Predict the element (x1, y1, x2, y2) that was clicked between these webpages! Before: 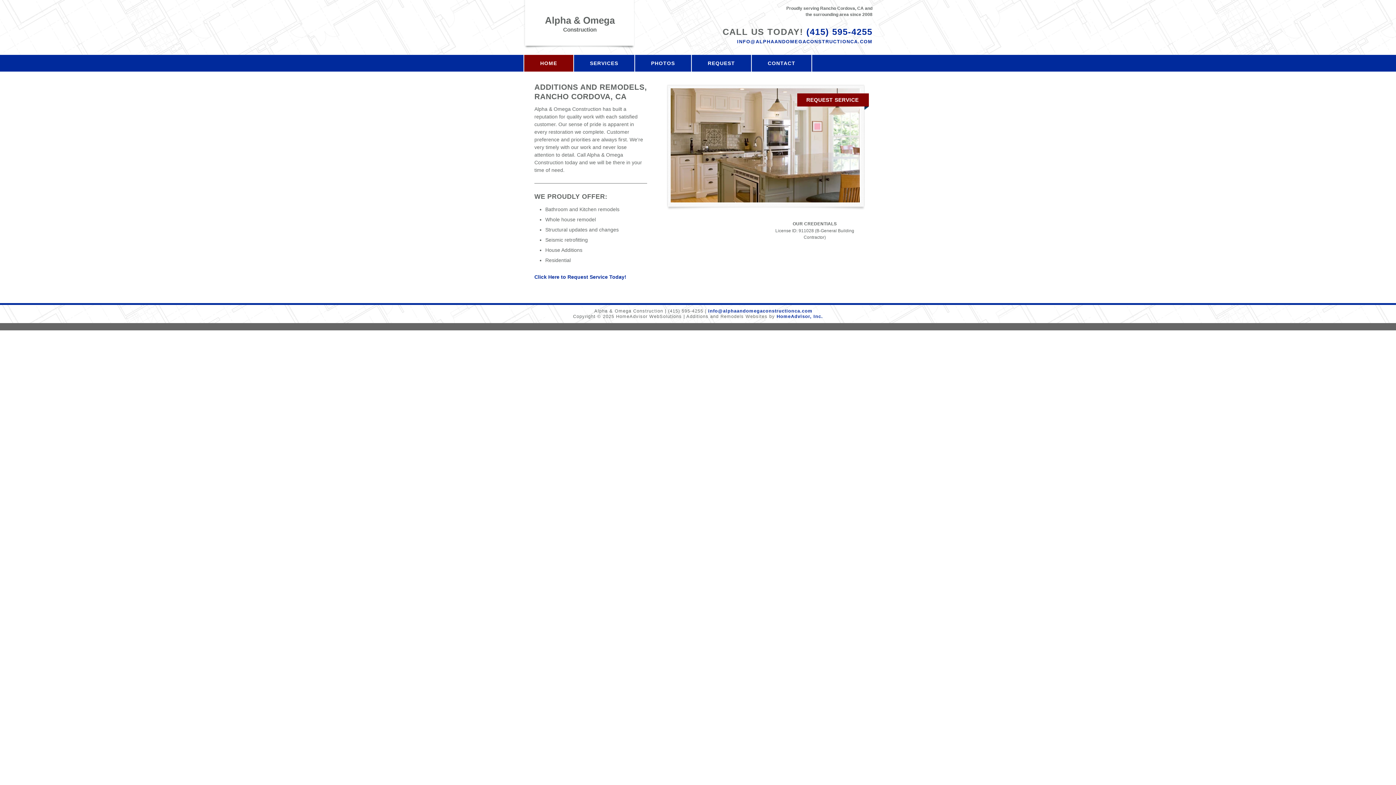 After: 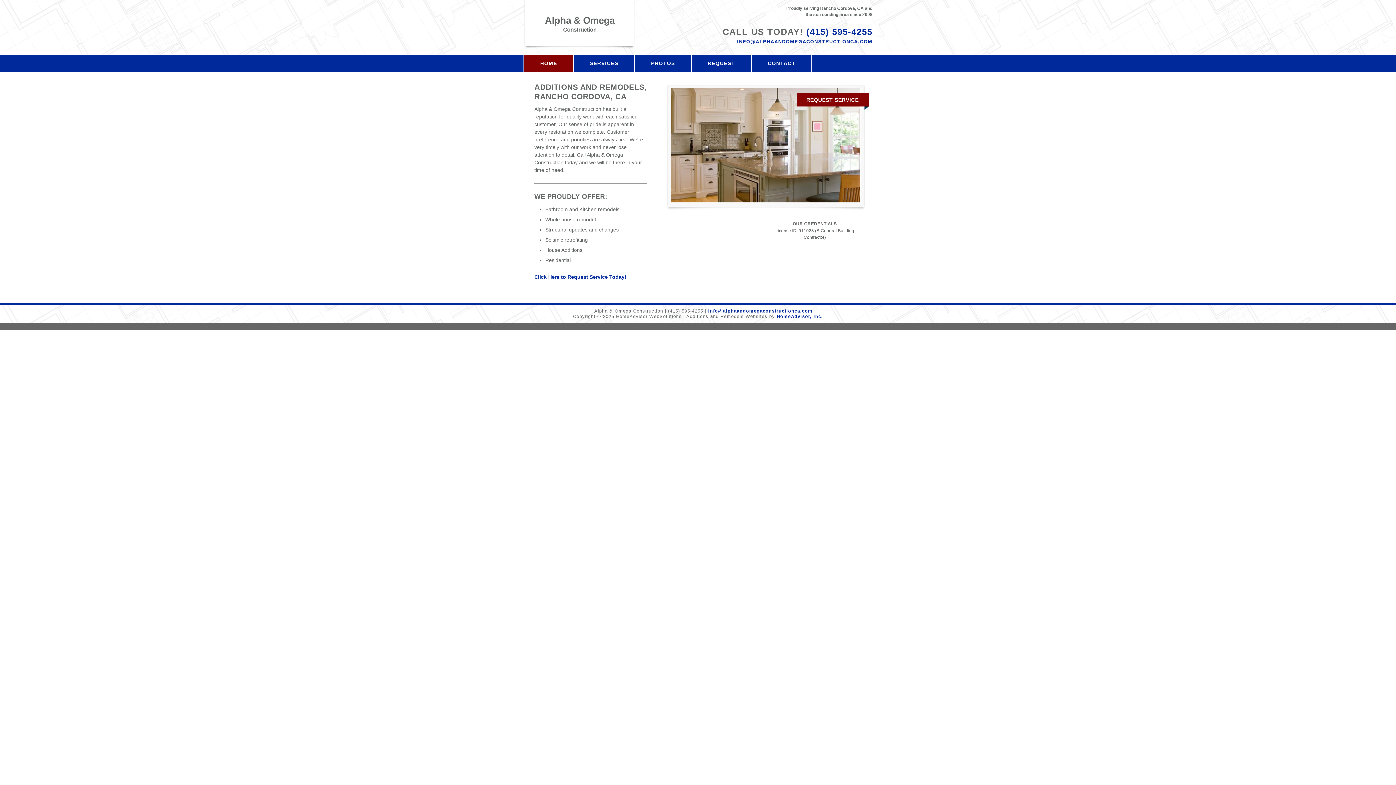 Action: bbox: (722, 38, 872, 45) label: INFO@ALPHAANDOMEGACONSTRUCTIONCA.COM